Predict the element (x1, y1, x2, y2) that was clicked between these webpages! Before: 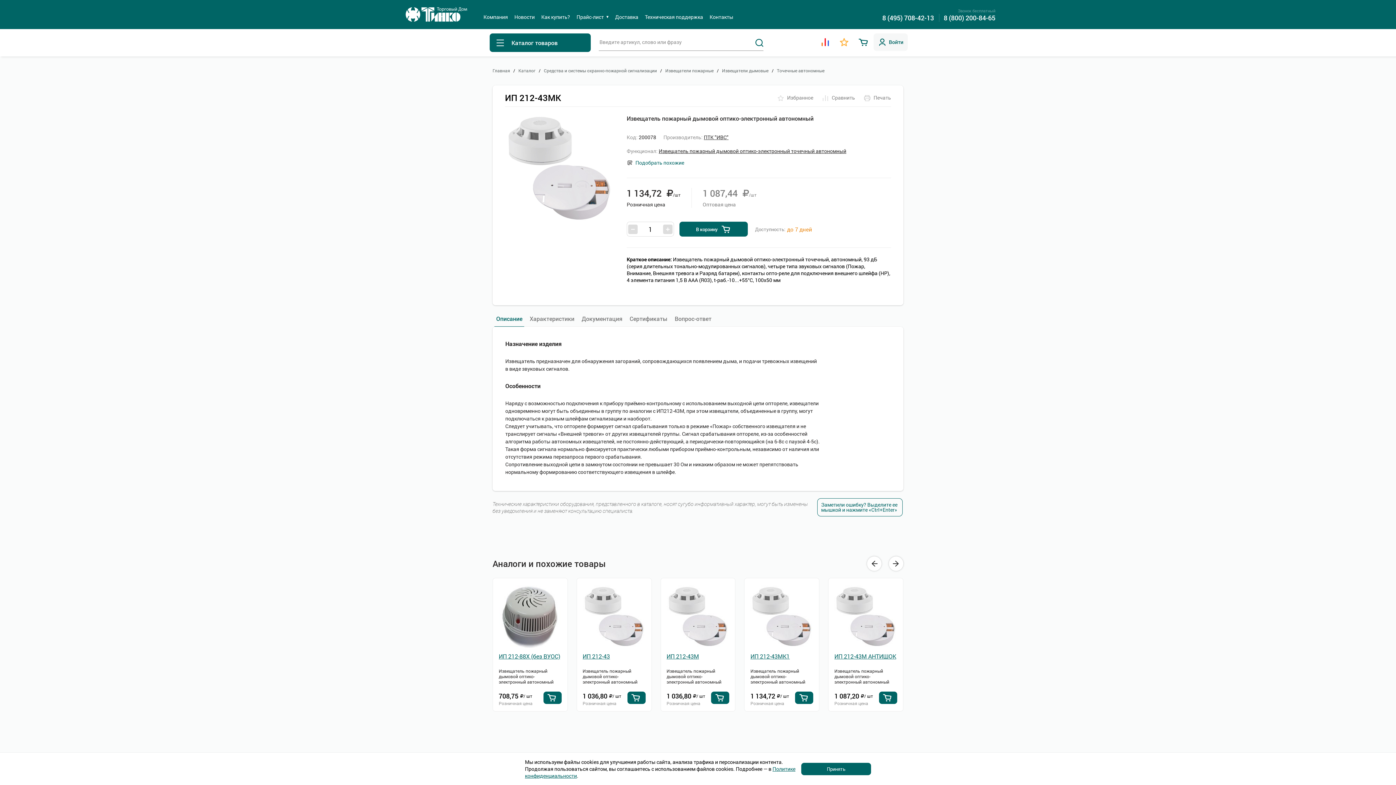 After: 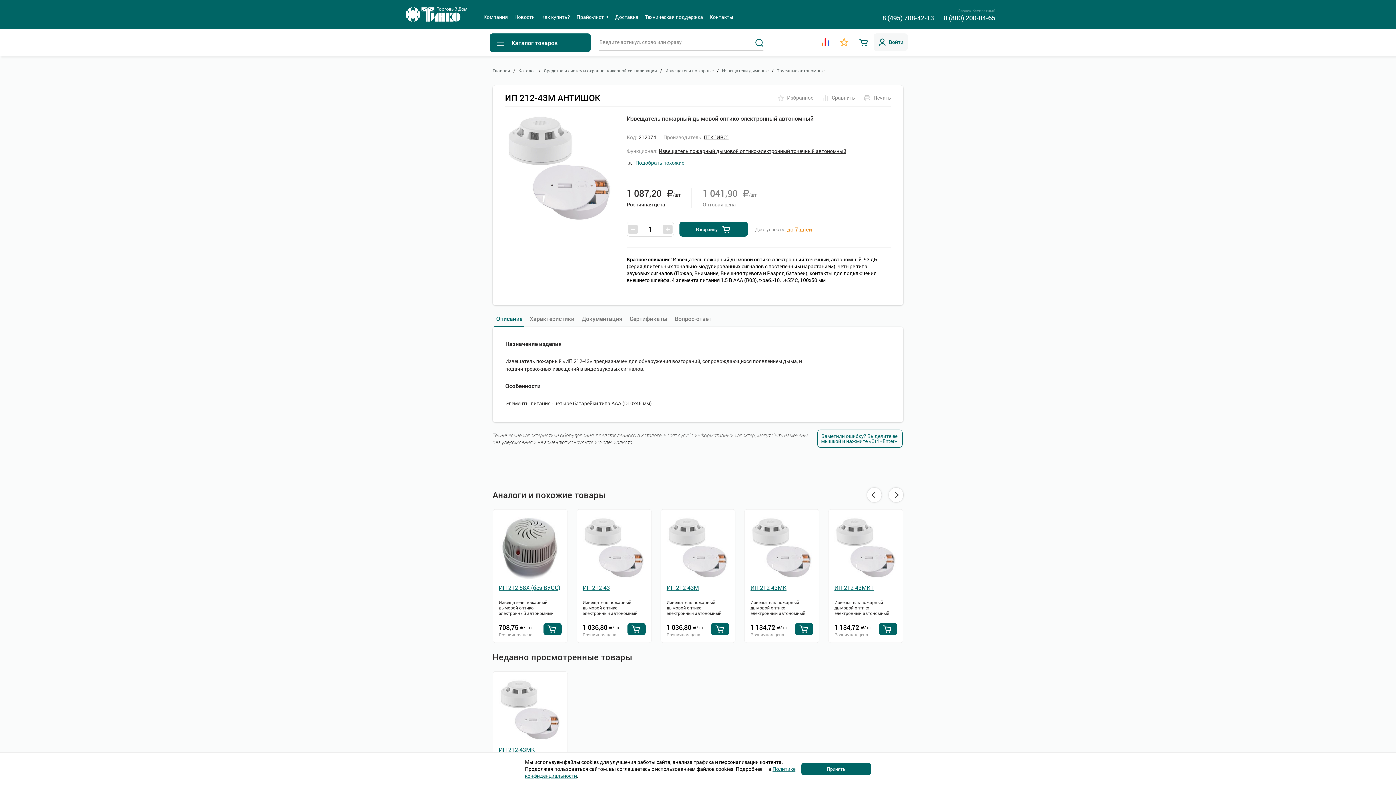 Action: label: ИП 212-43М АНТИШОК bbox: (834, 652, 896, 660)